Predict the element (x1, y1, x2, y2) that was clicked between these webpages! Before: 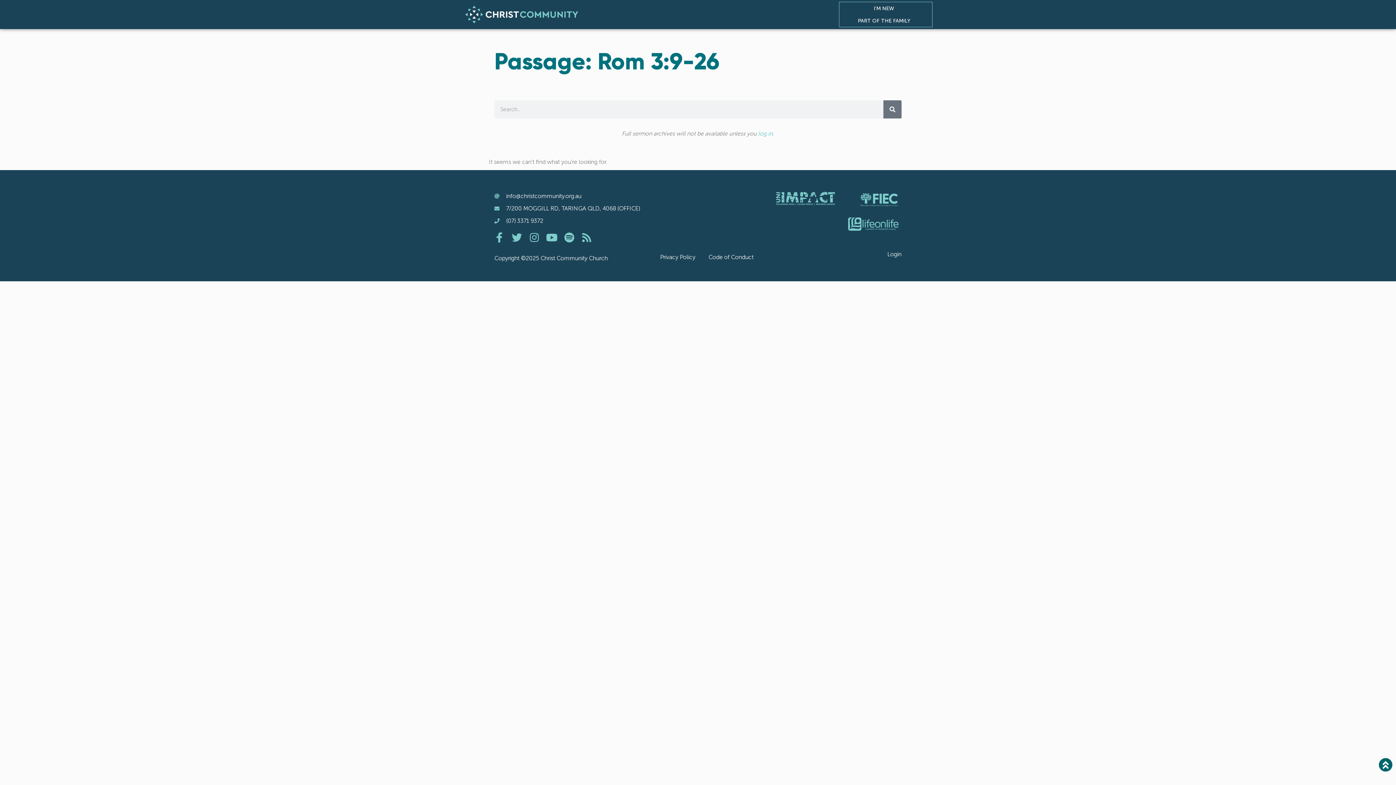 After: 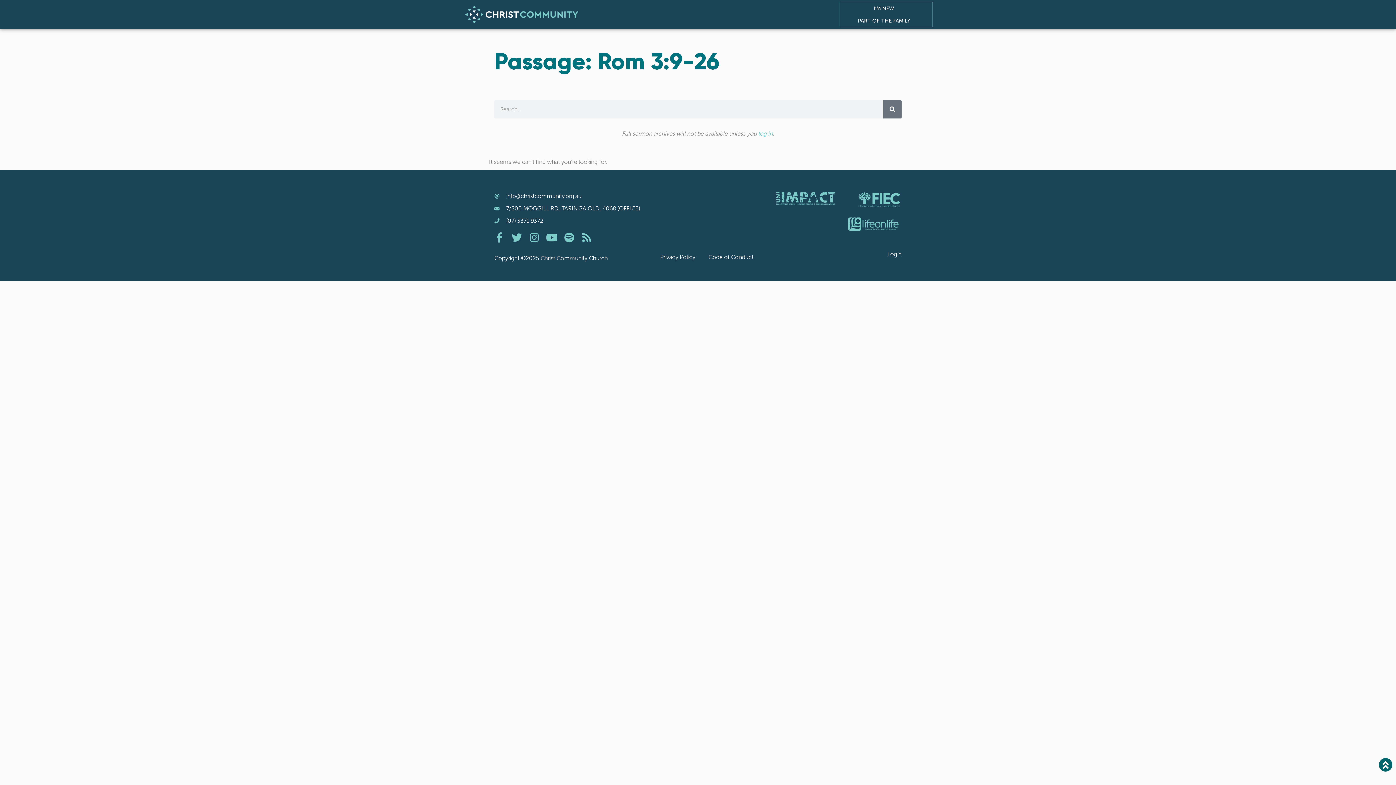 Action: bbox: (842, 192, 899, 207)